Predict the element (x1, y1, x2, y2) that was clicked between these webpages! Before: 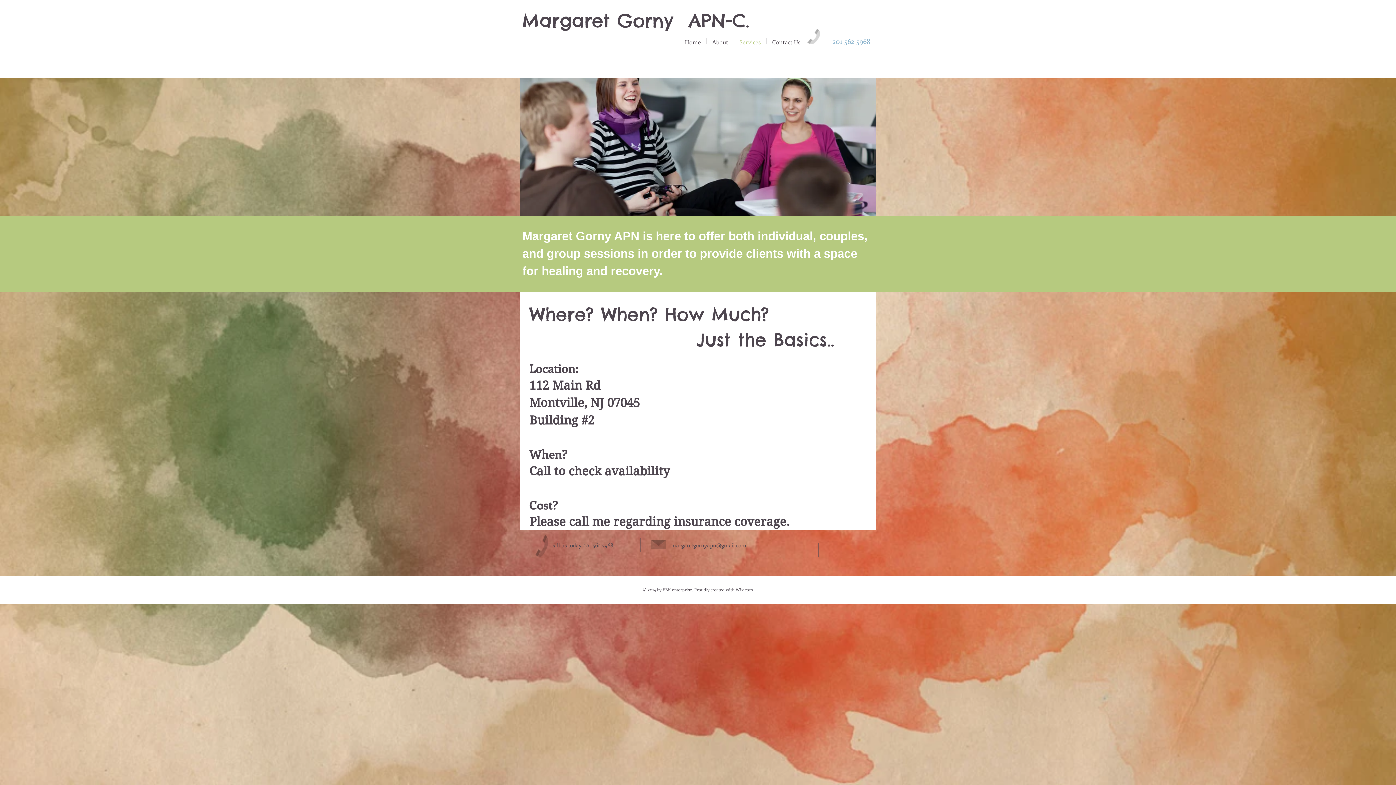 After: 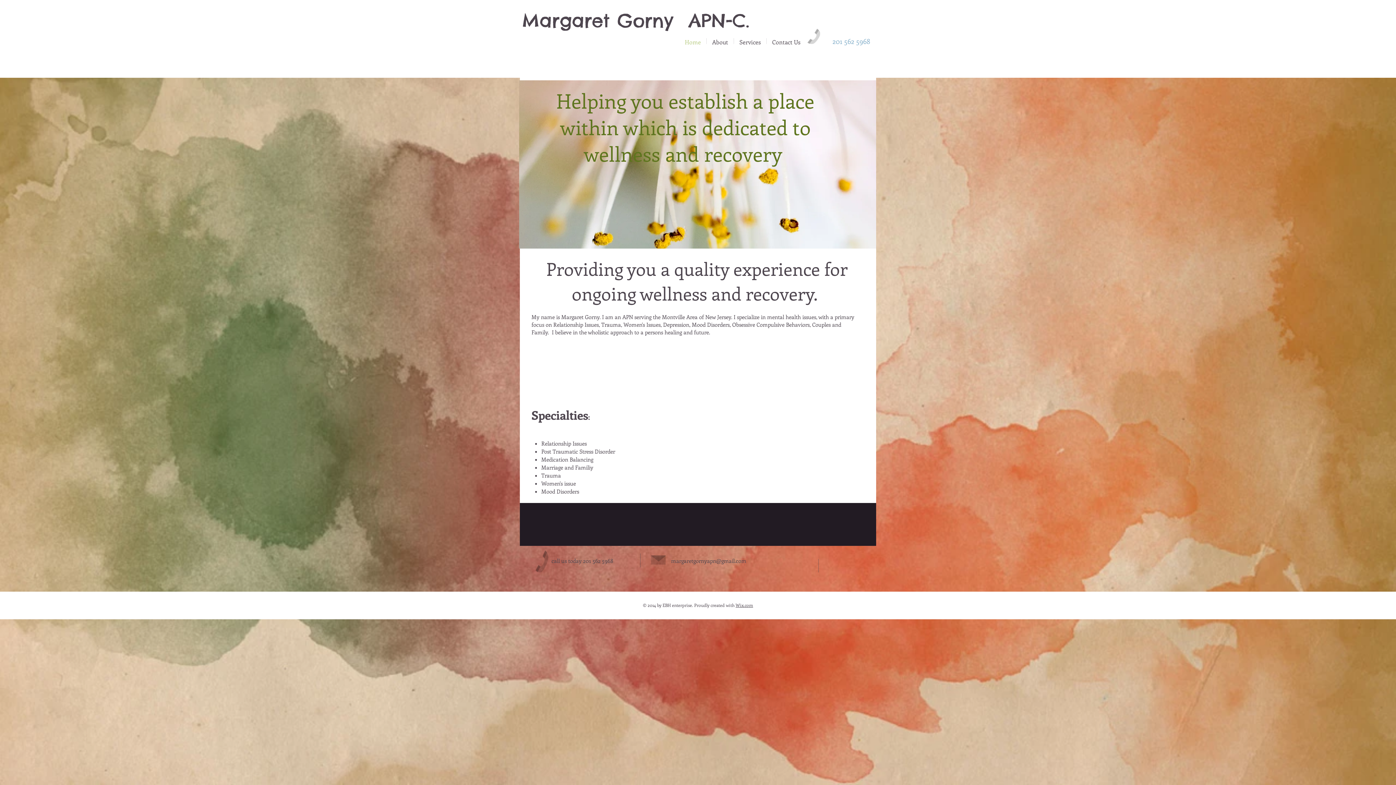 Action: bbox: (679, 38, 706, 44) label: Home